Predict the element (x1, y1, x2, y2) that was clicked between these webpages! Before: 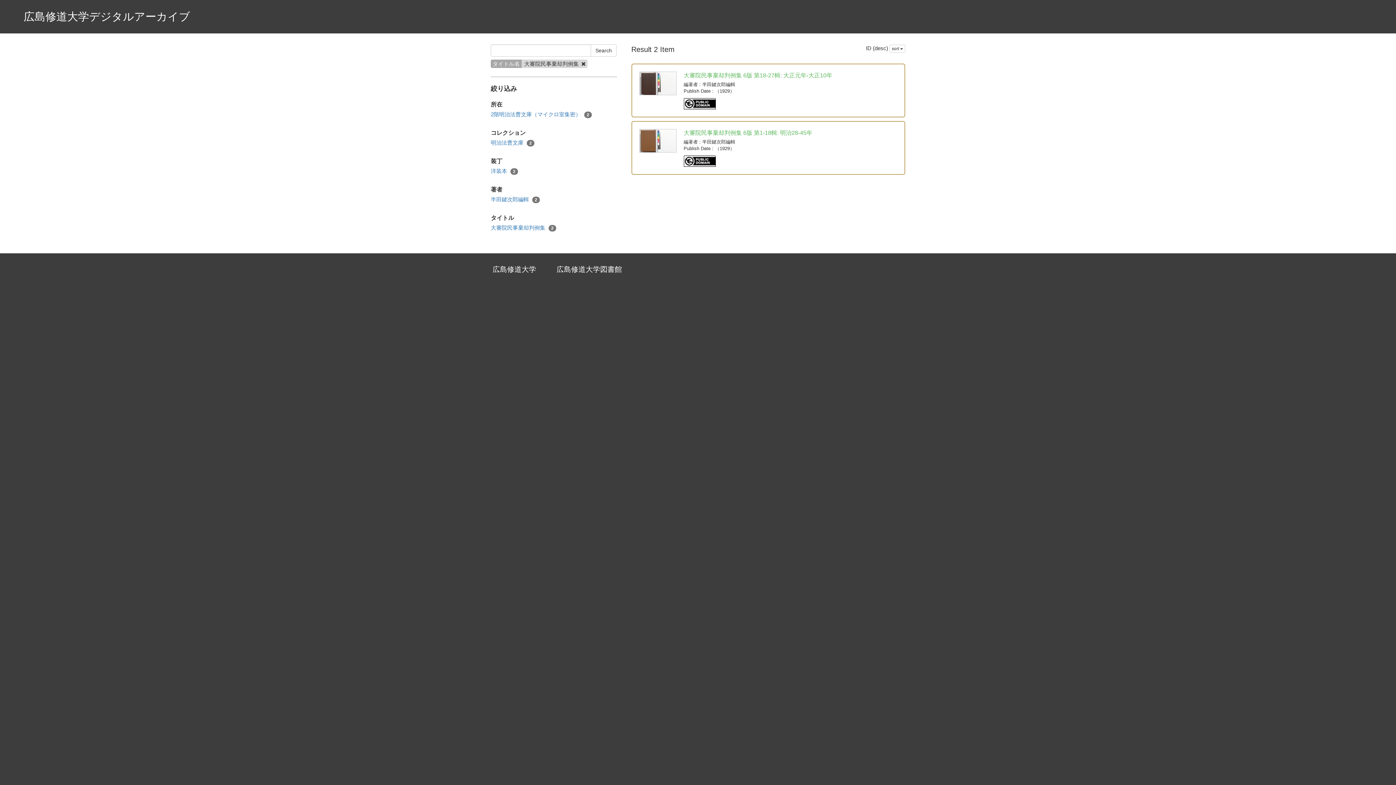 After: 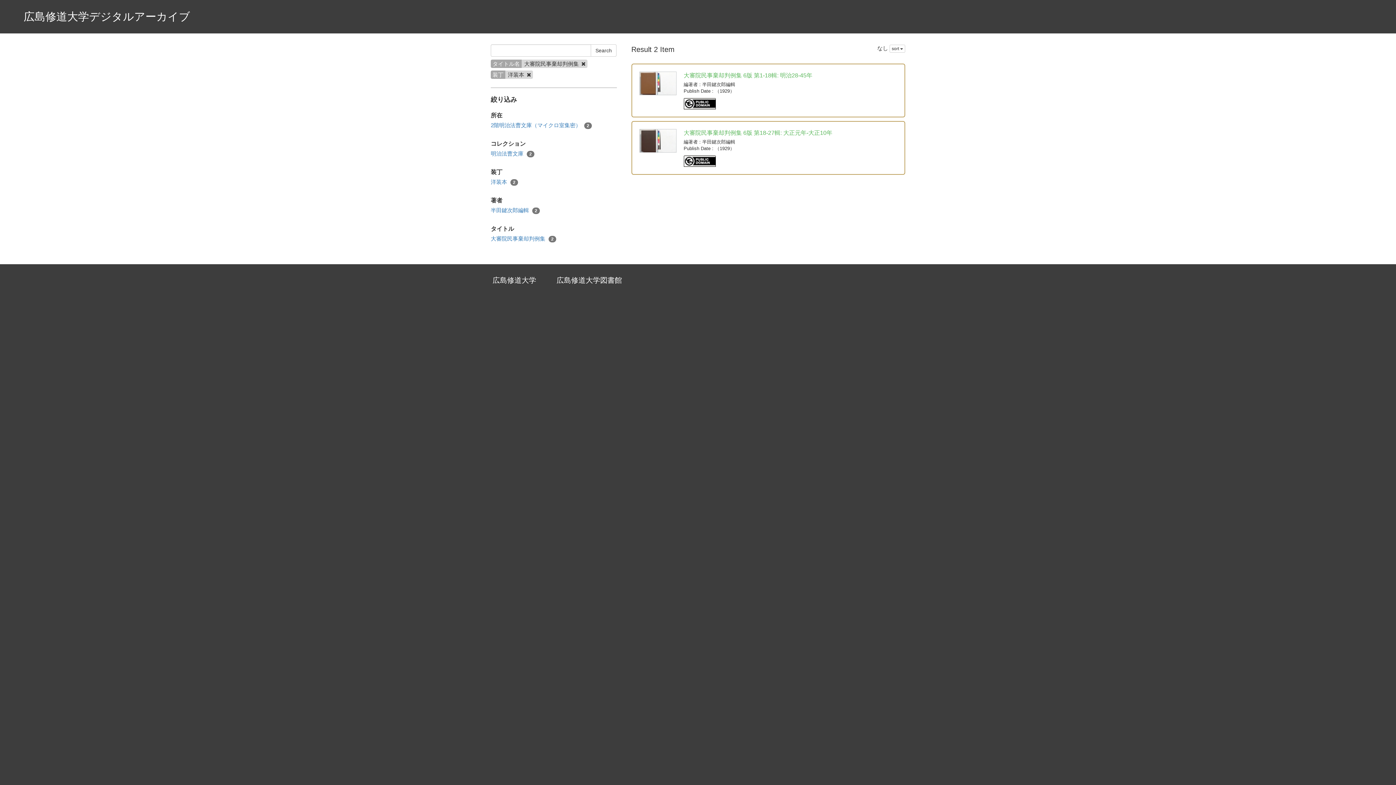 Action: label: 洋装本 2 bbox: (490, 167, 518, 174)